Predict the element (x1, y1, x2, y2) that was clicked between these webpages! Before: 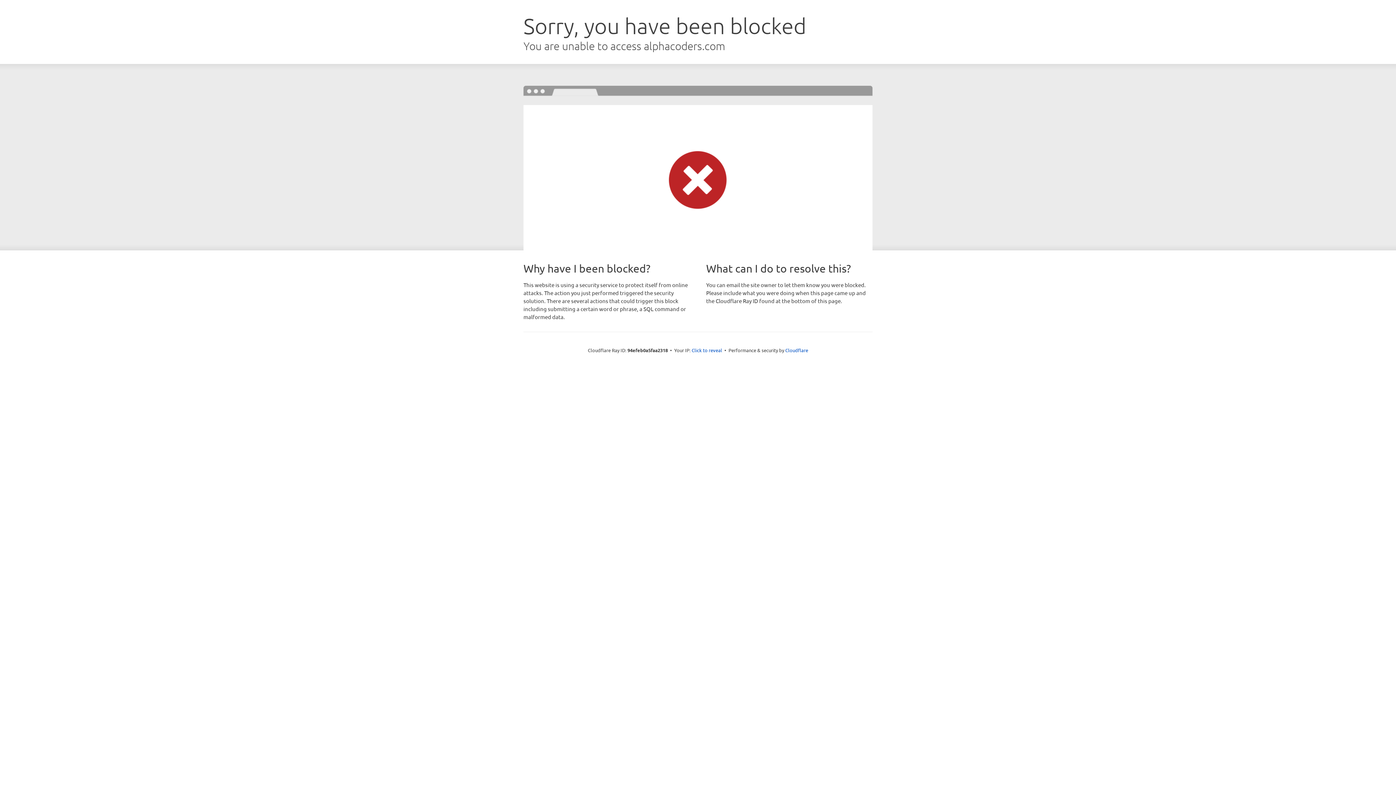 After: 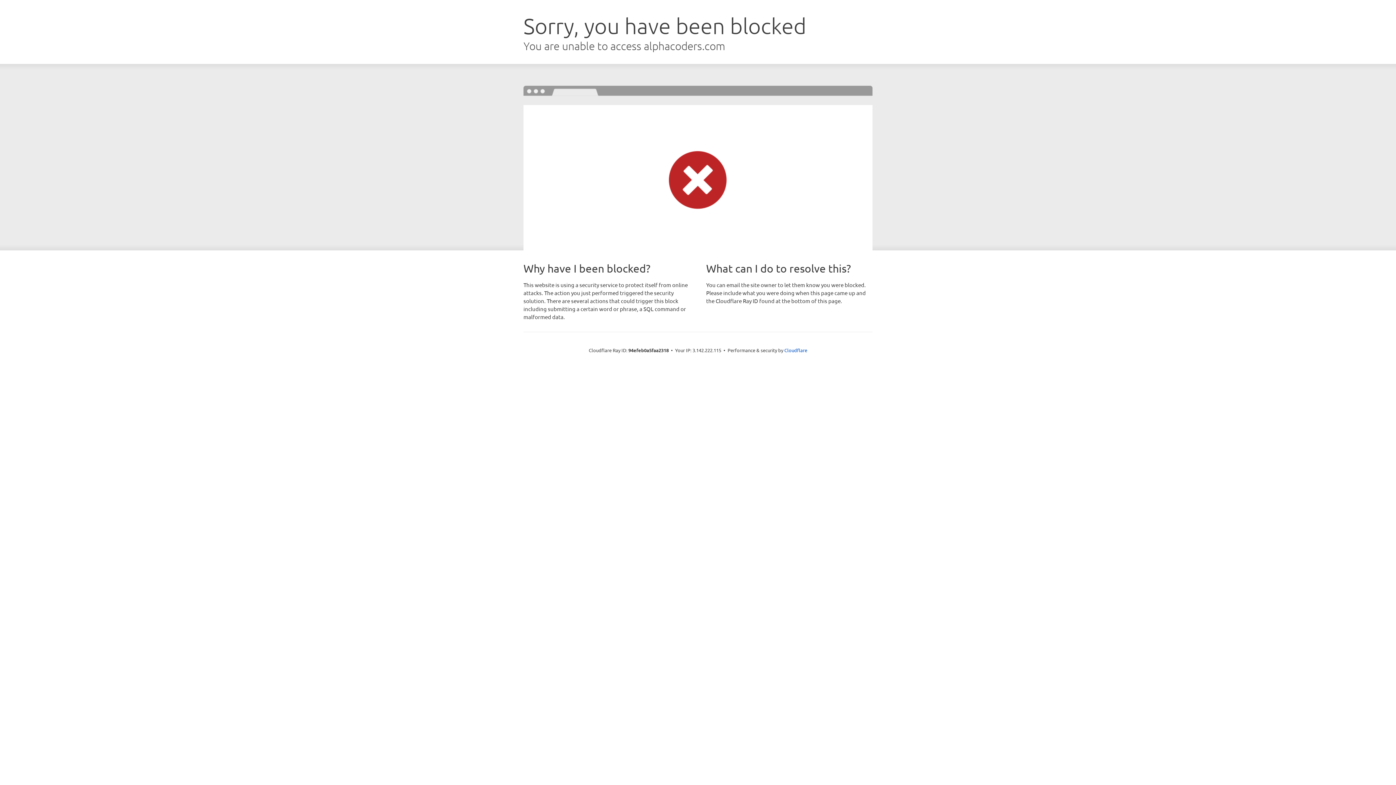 Action: label: Click to reveal bbox: (691, 346, 722, 353)